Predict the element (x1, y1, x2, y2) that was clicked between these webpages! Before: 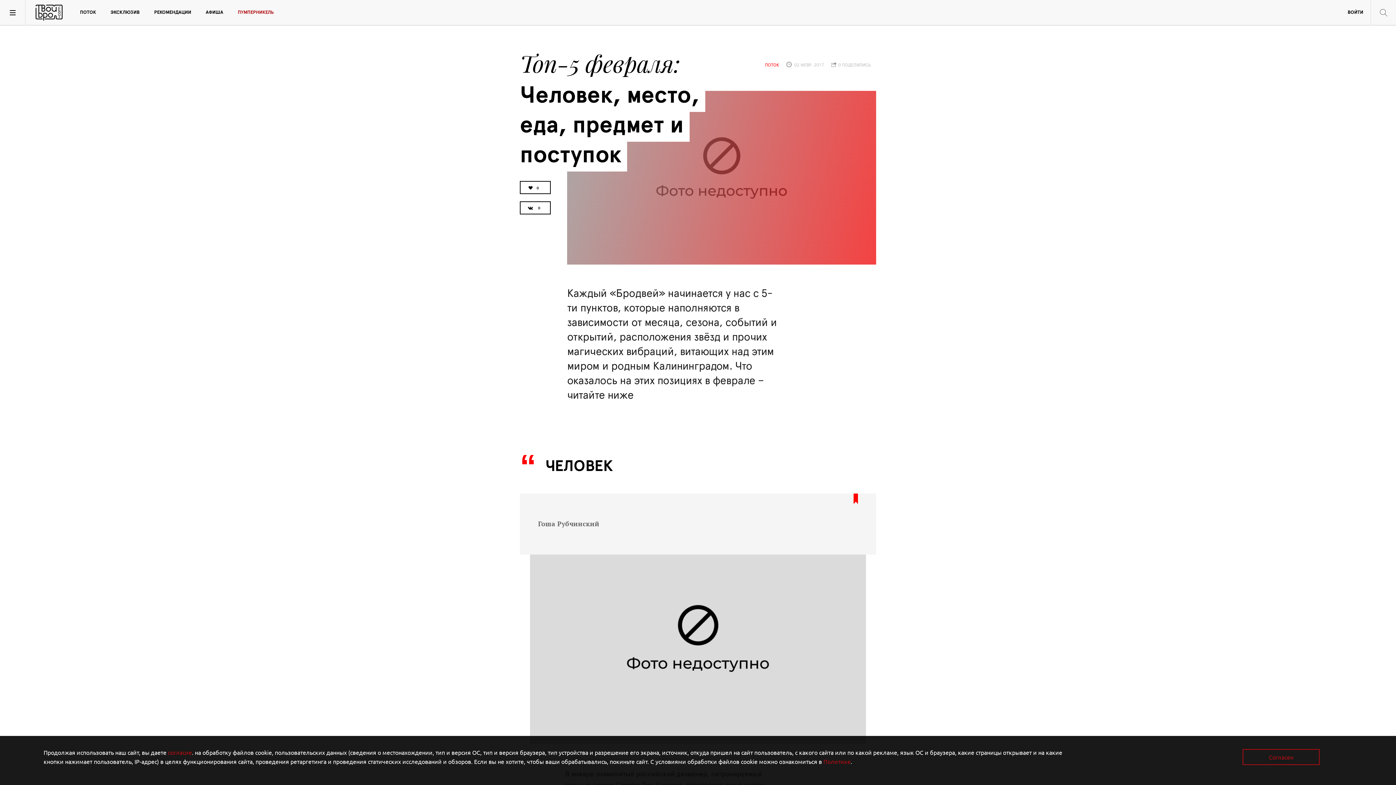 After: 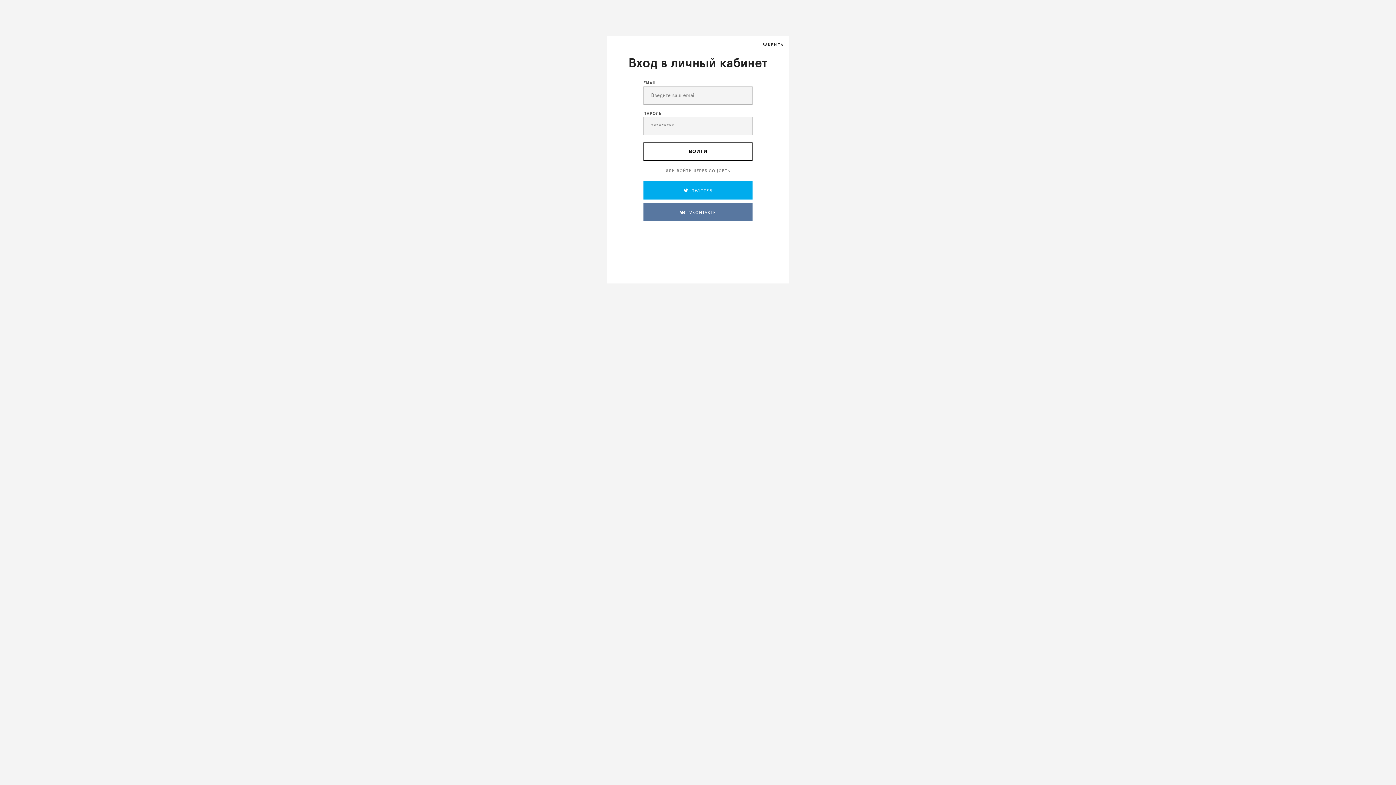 Action: bbox: (1340, 0, 1370, 25) label: ВОЙТИ